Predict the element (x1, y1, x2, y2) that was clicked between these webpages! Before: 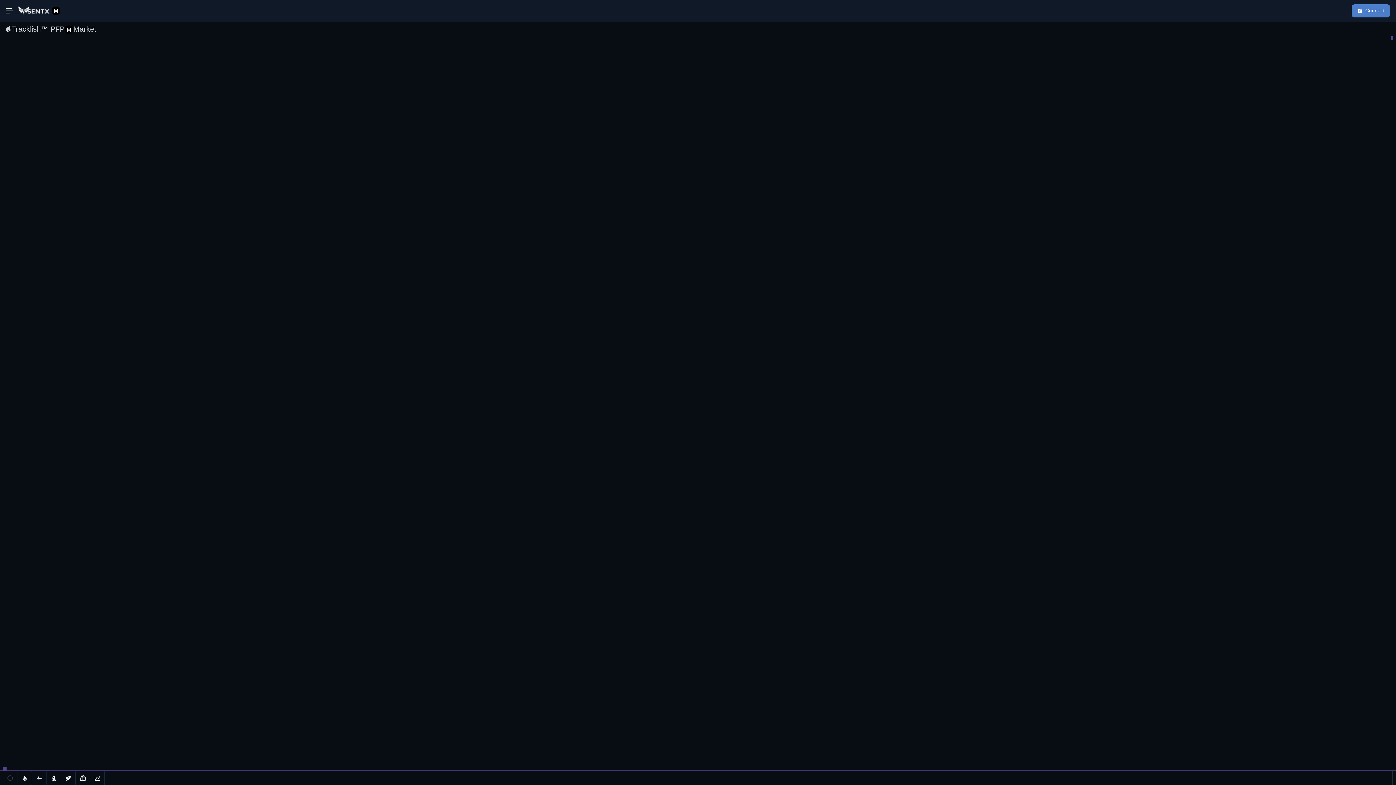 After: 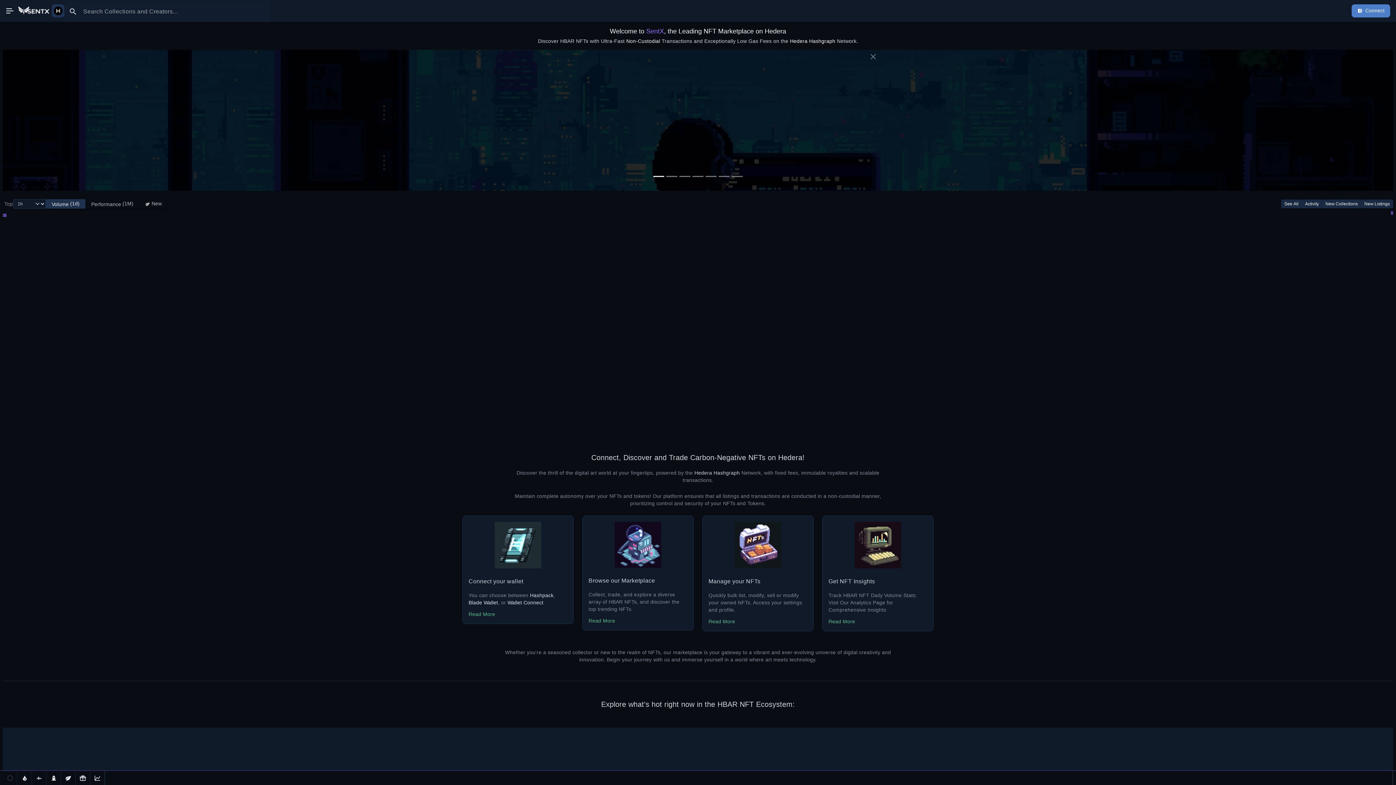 Action: bbox: (16, 5, 51, 16)